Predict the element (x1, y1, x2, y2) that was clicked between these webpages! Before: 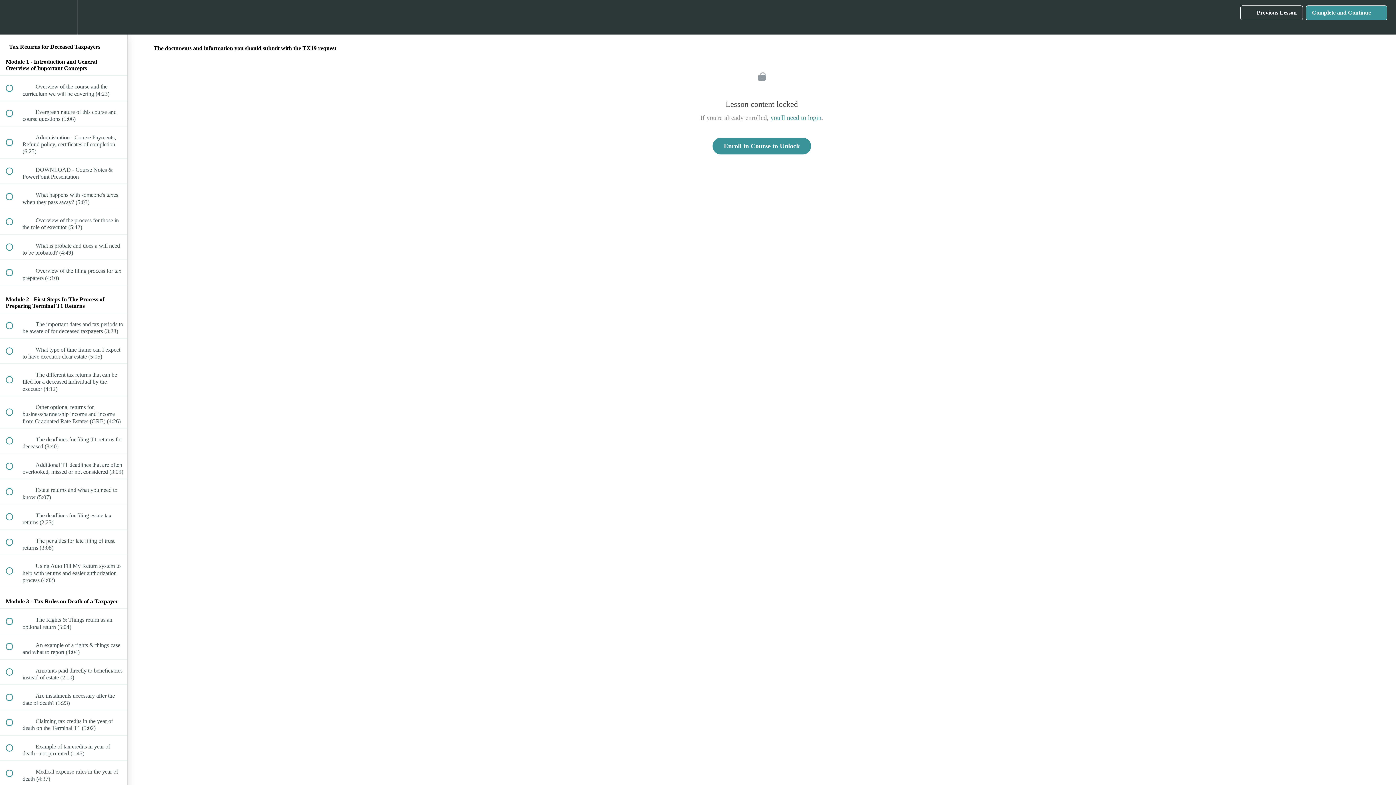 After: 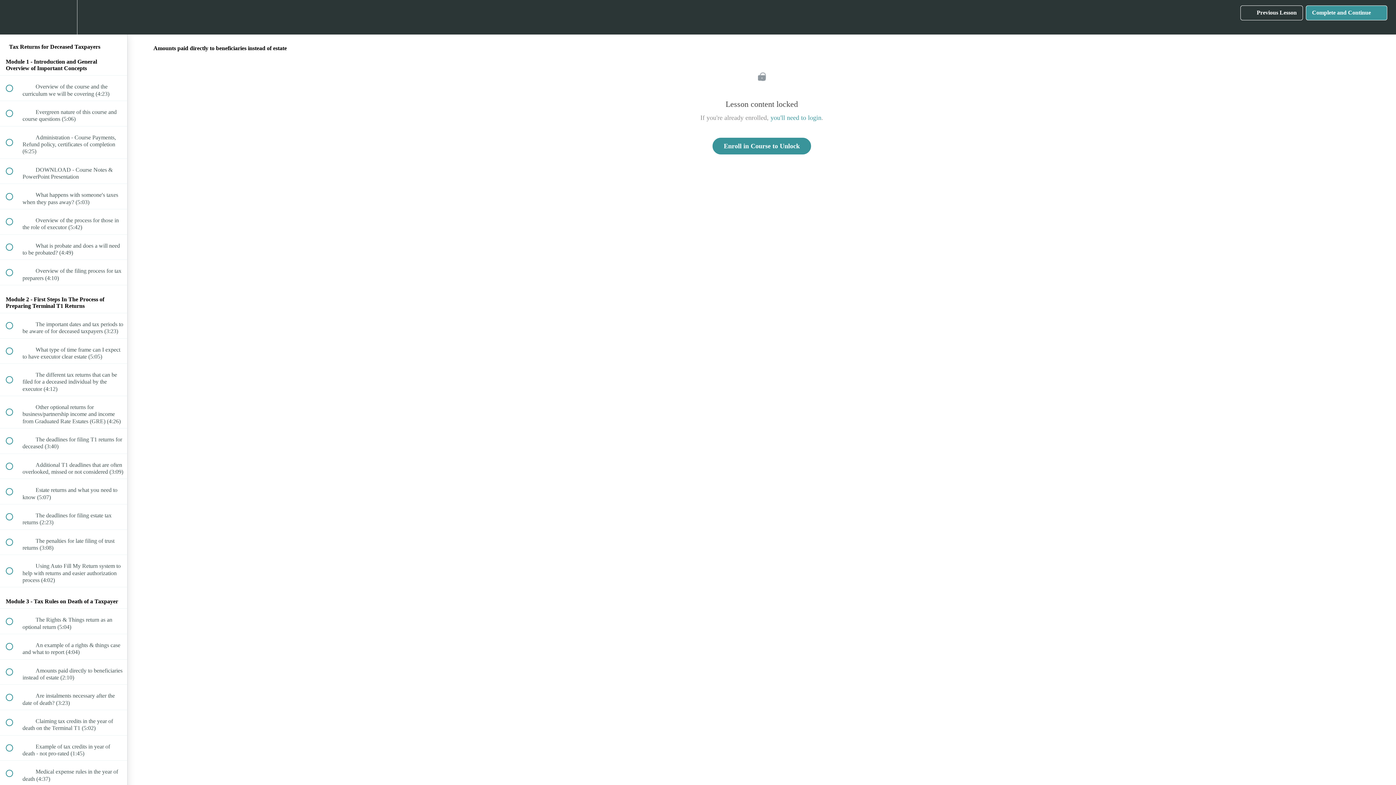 Action: bbox: (0, 659, 127, 684) label:  
 Amounts paid directly to beneficiaries instead of estate (2:10)